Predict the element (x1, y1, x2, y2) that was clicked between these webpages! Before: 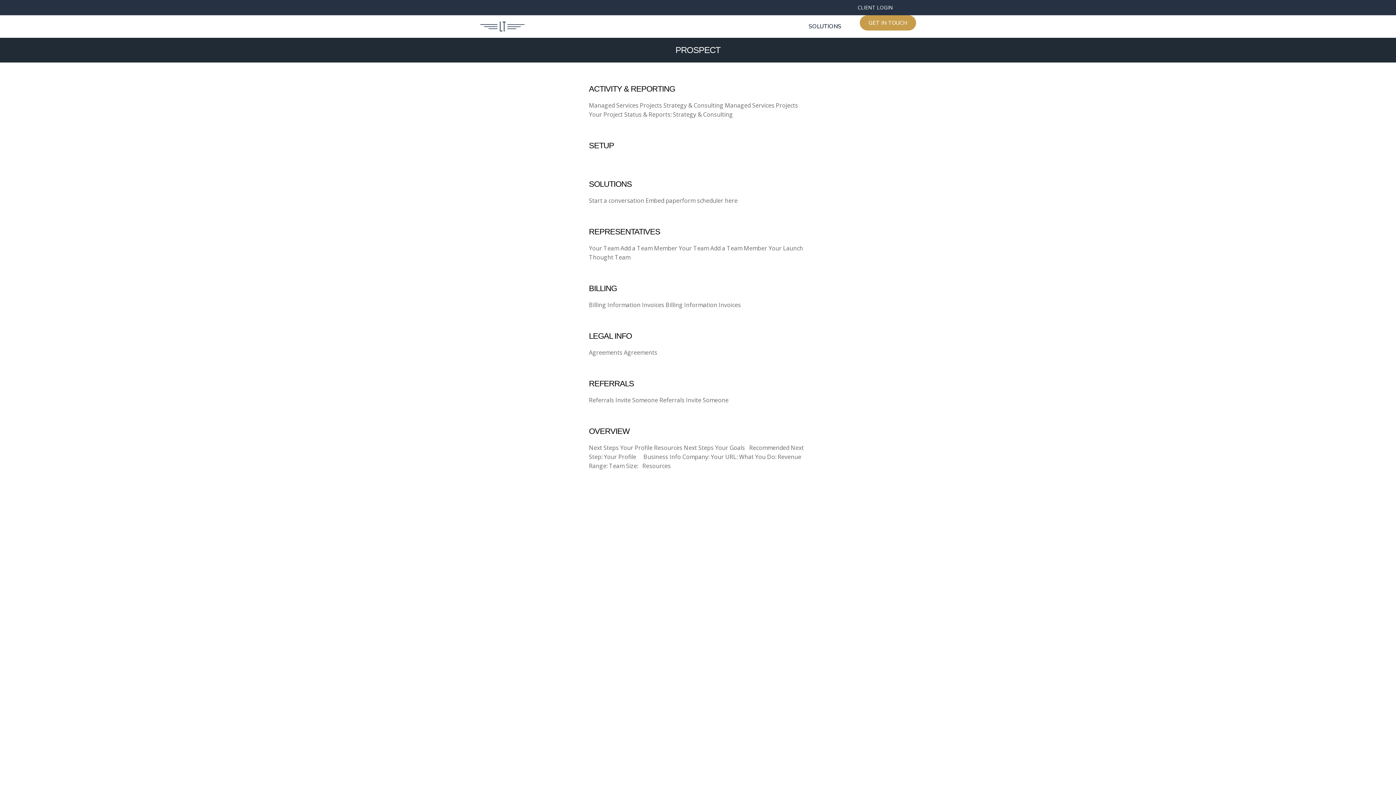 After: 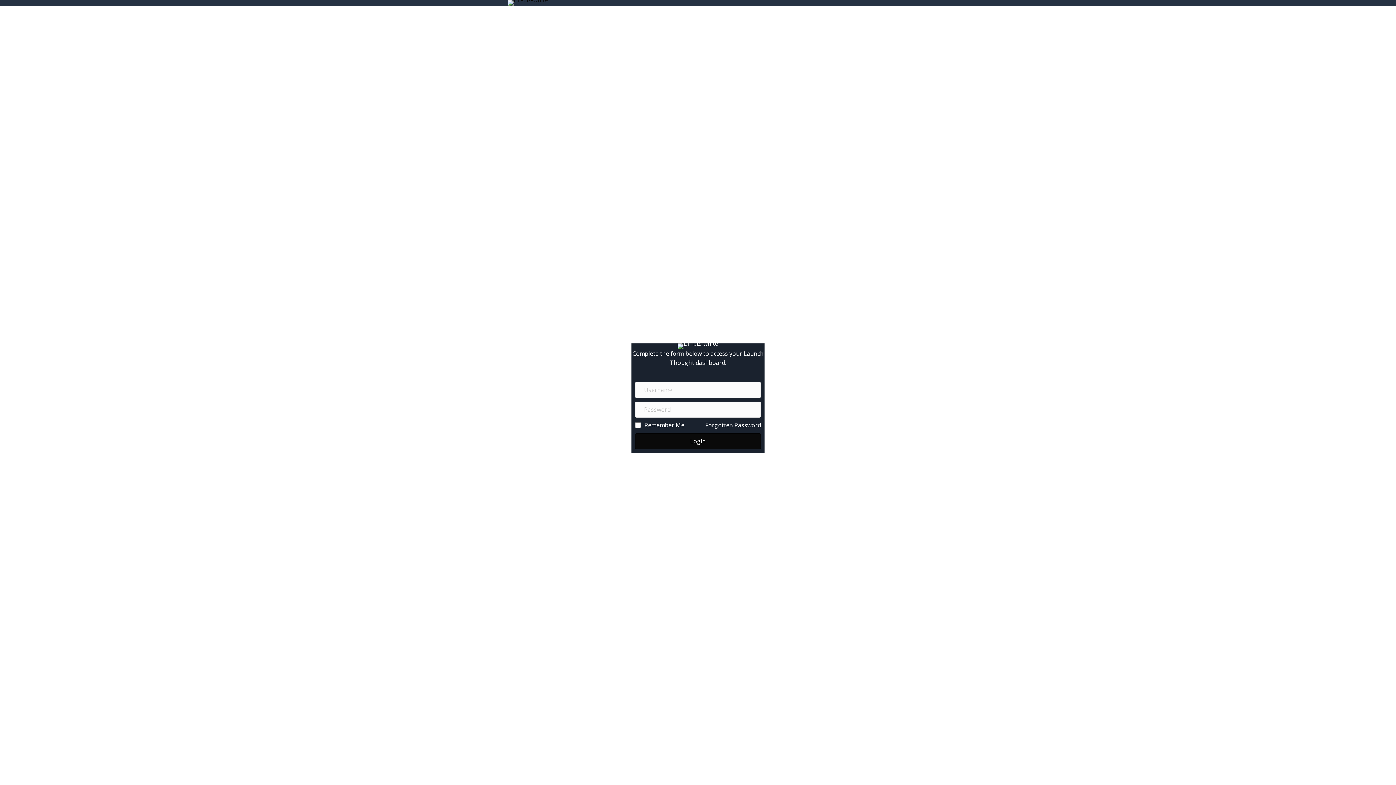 Action: label: CLIENT LOGIN bbox: (849, 0, 901, 15)